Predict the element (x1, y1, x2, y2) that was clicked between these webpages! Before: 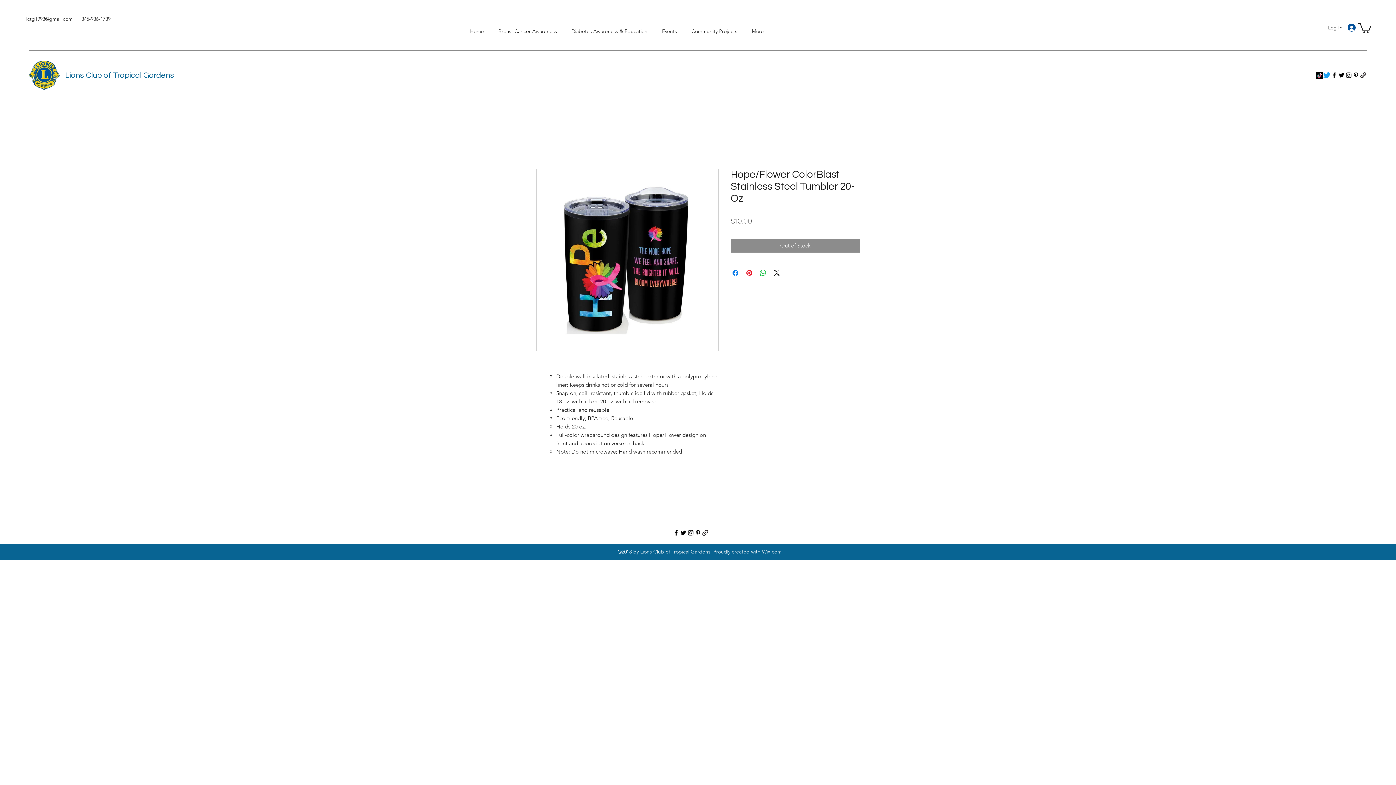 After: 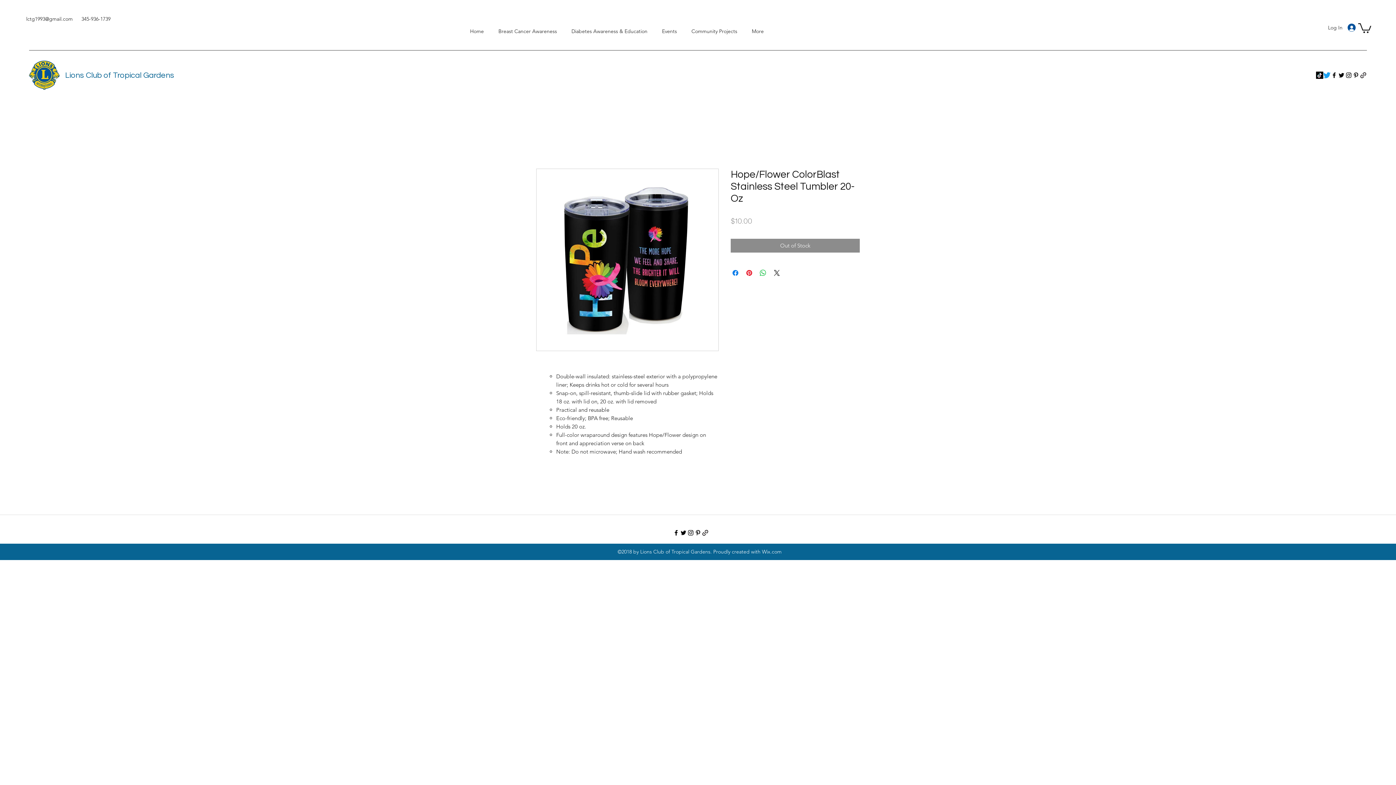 Action: bbox: (694, 529, 701, 536) label: Pinterest